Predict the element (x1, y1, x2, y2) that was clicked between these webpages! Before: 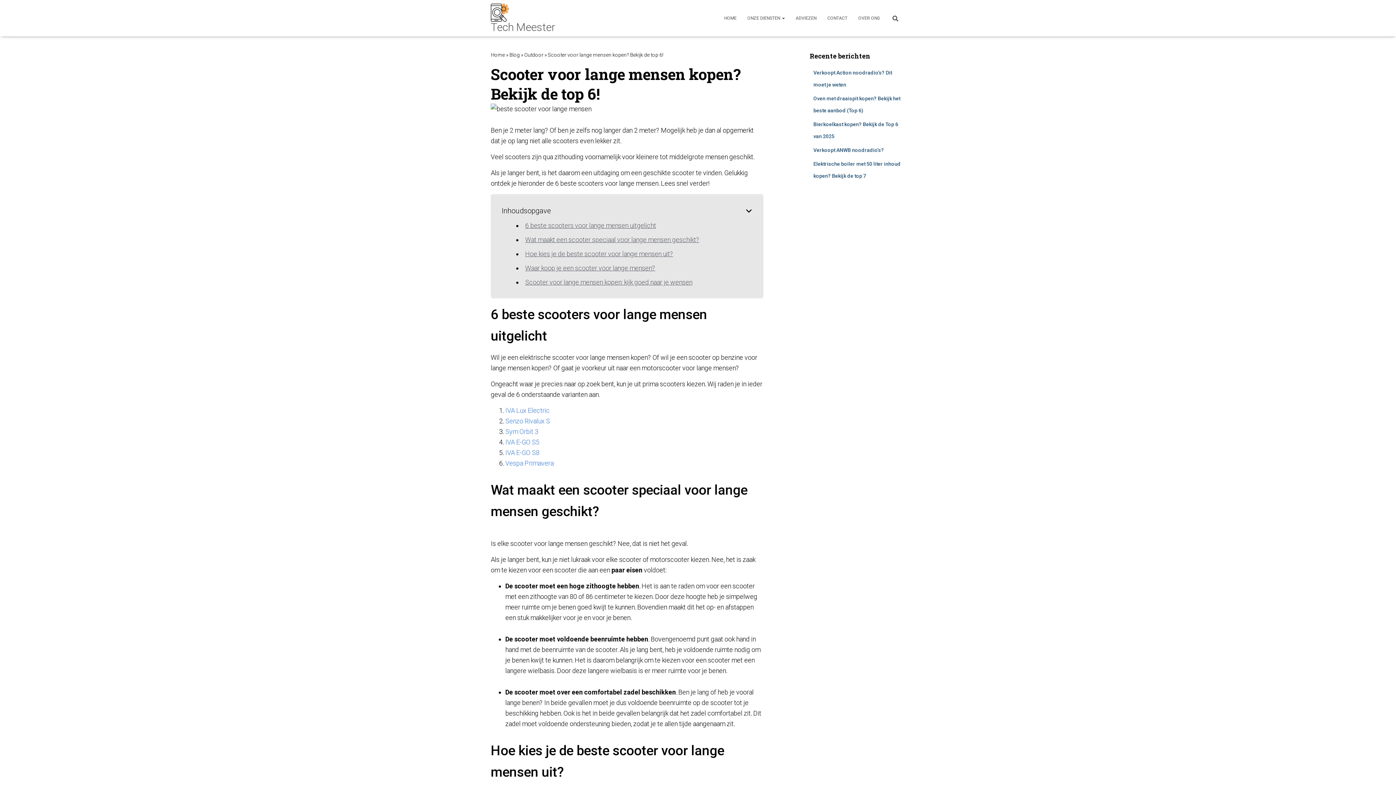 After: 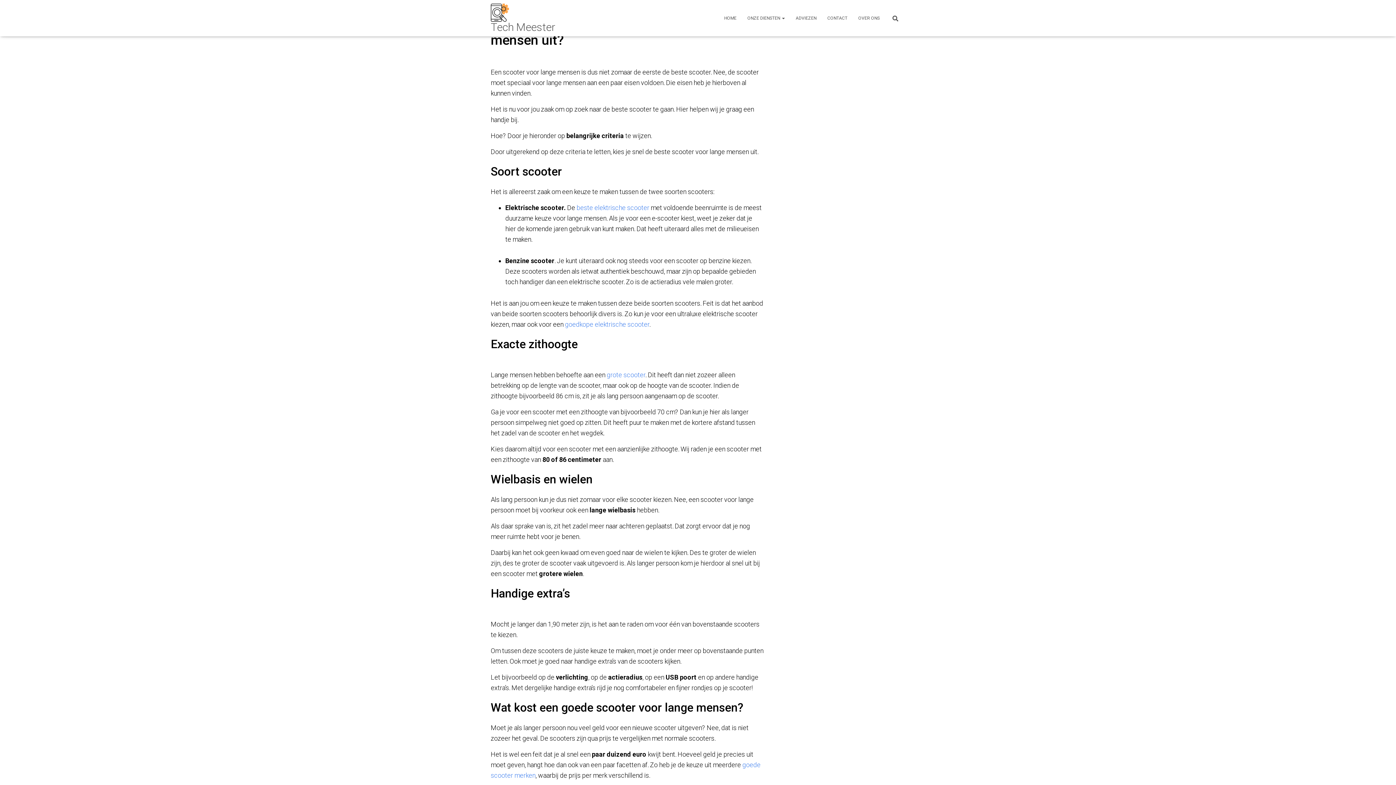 Action: bbox: (525, 250, 673, 257) label: Hoe kies je de beste scooter voor lange mensen uit?